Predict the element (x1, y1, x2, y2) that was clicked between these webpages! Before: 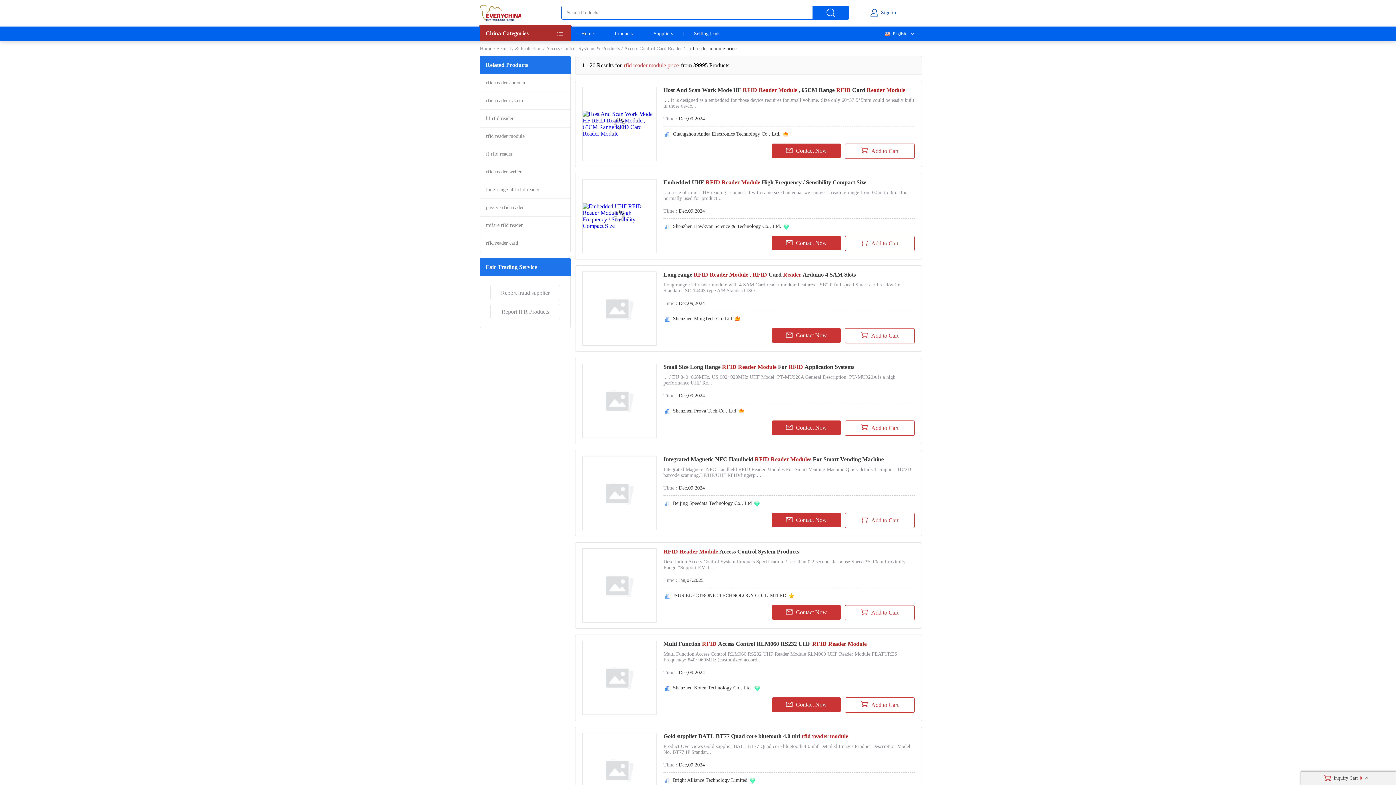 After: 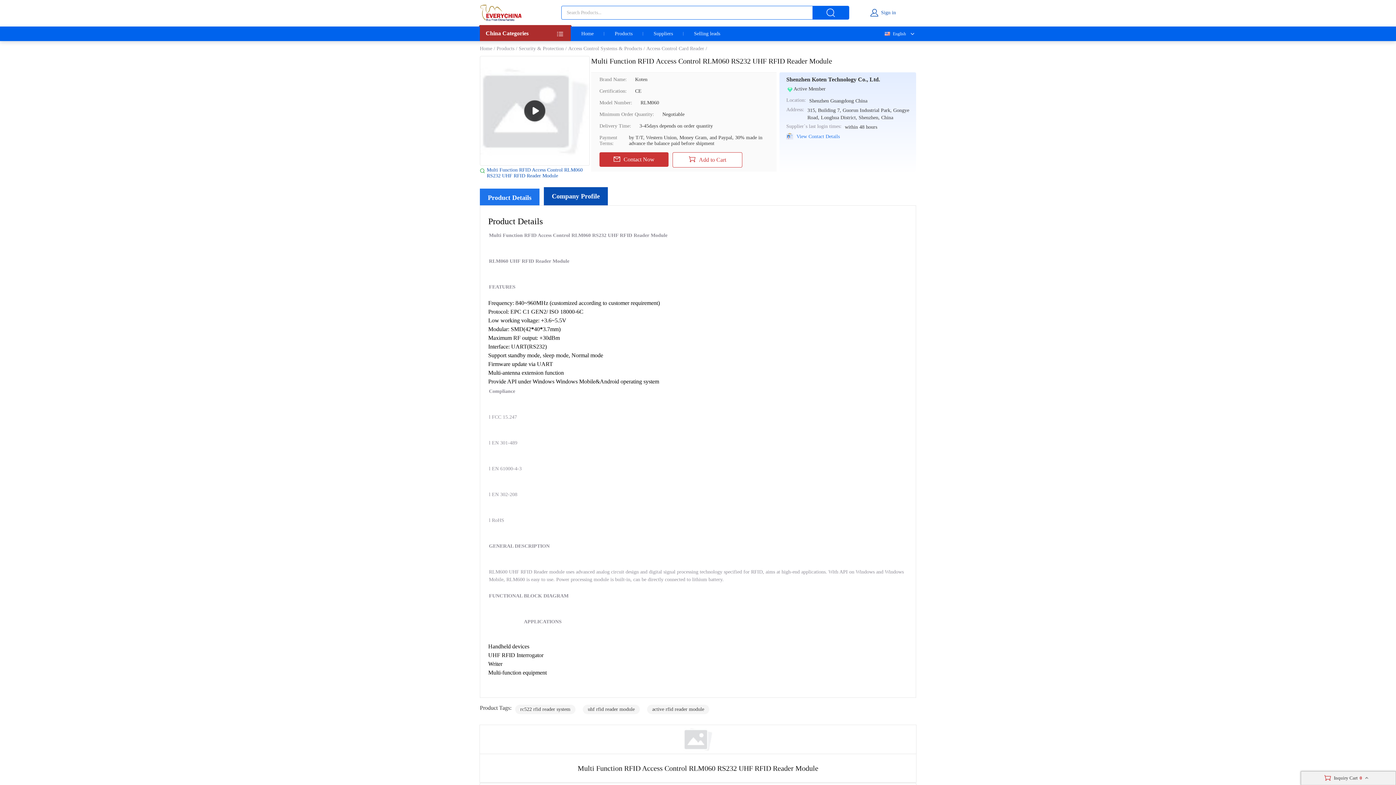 Action: label: Multi Function RFID Access Control RLM060 RS232 UHF RFID Reader Module bbox: (663, 641, 914, 647)